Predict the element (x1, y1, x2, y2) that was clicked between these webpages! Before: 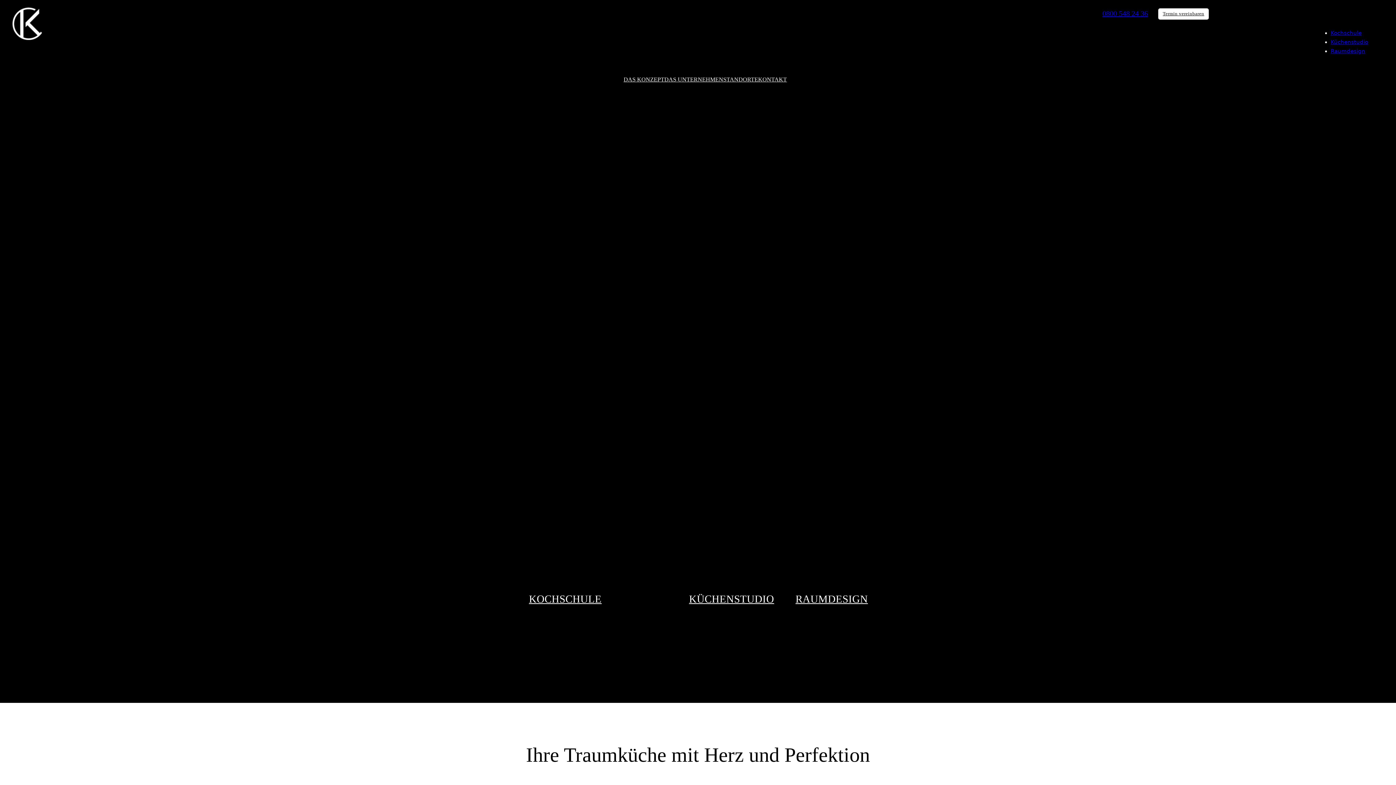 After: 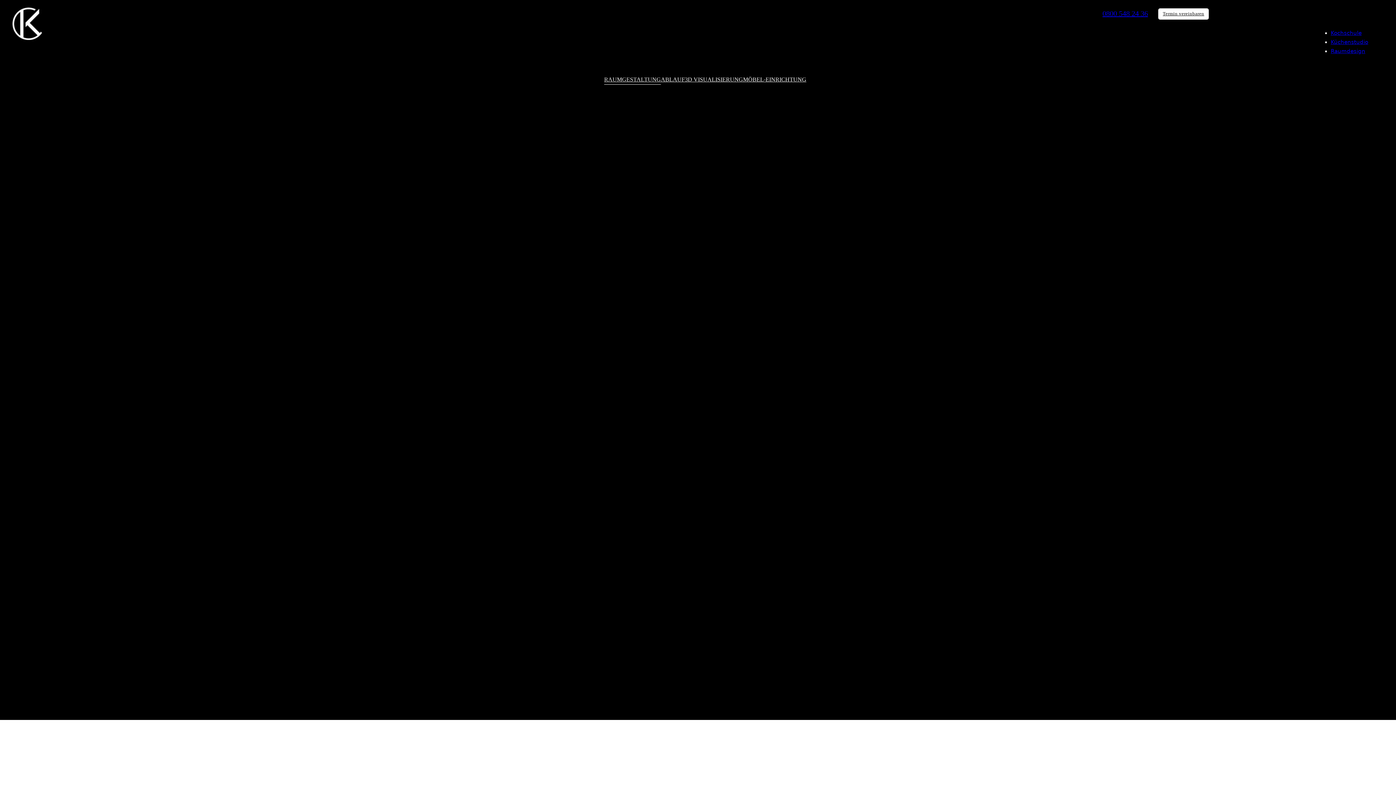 Action: label: Raumdesign bbox: (1331, 48, 1365, 54)